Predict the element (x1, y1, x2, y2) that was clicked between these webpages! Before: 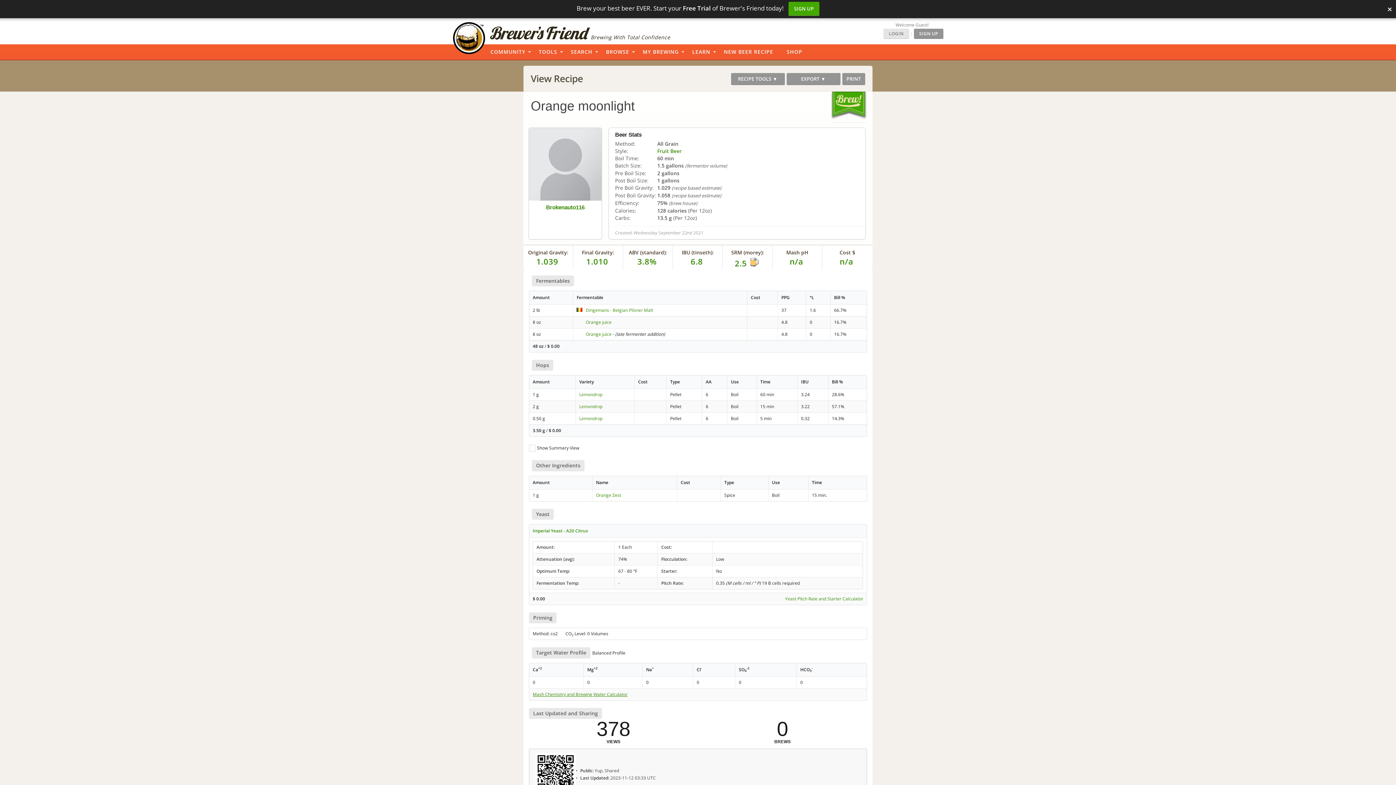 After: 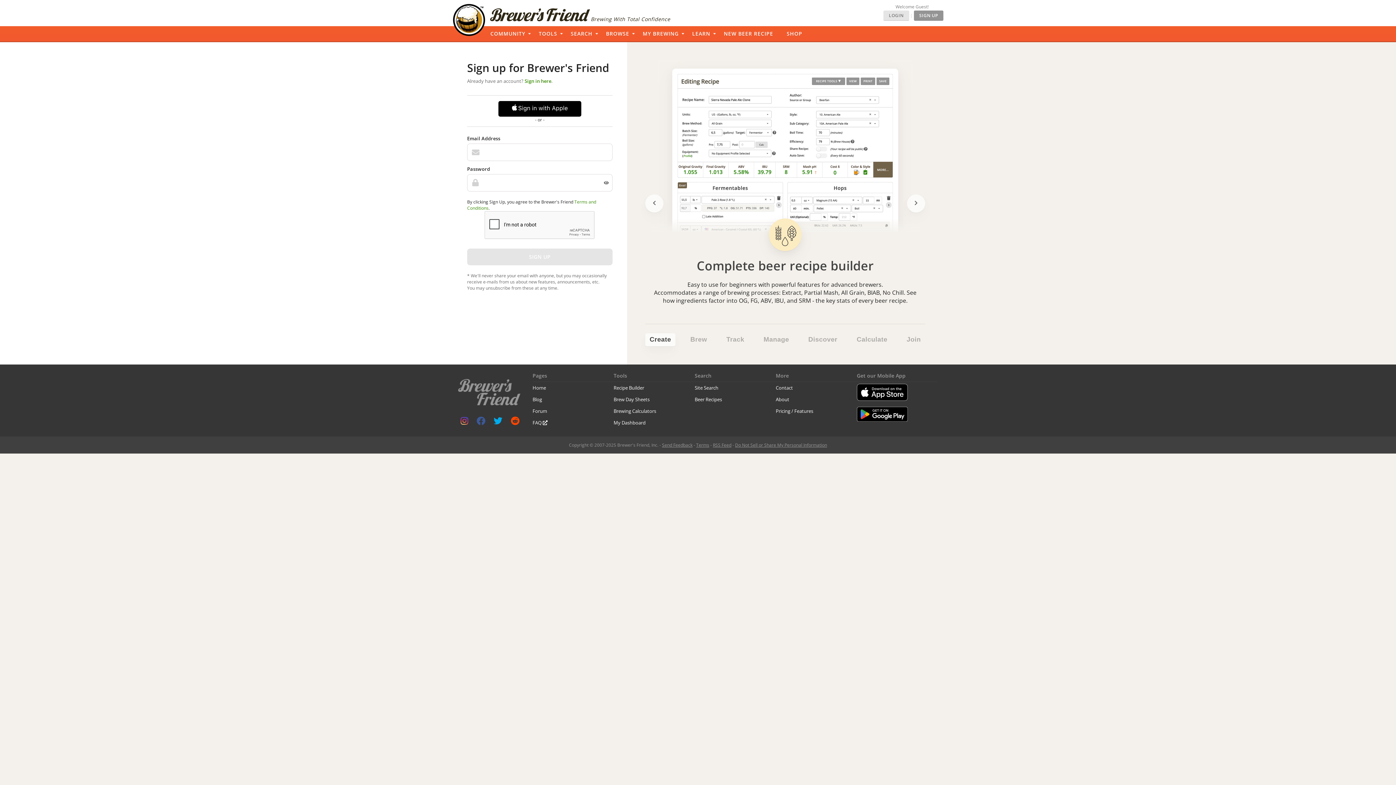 Action: label: SIGN UP bbox: (788, 1, 819, 16)